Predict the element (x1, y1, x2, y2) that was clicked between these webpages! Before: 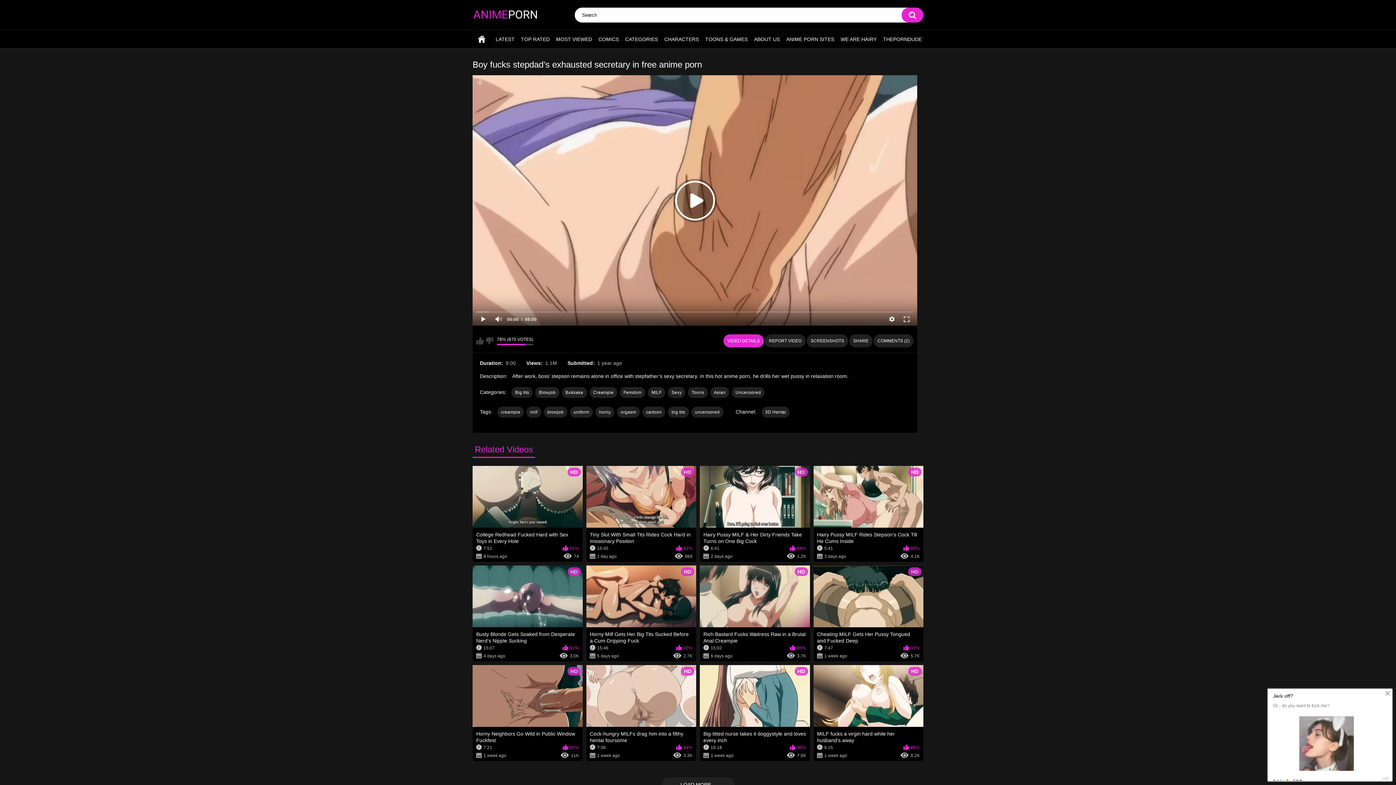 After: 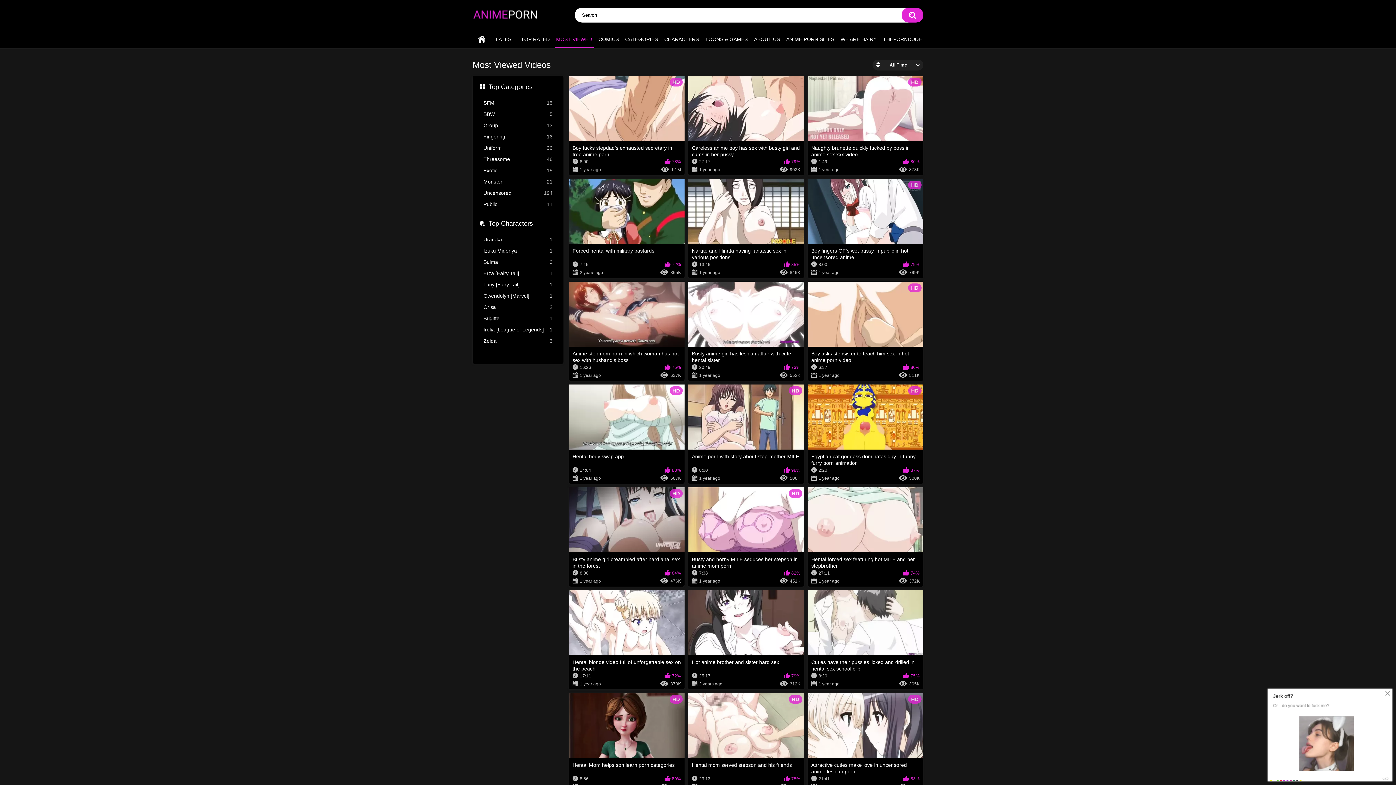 Action: bbox: (554, 30, 593, 48) label: MOST VIEWED